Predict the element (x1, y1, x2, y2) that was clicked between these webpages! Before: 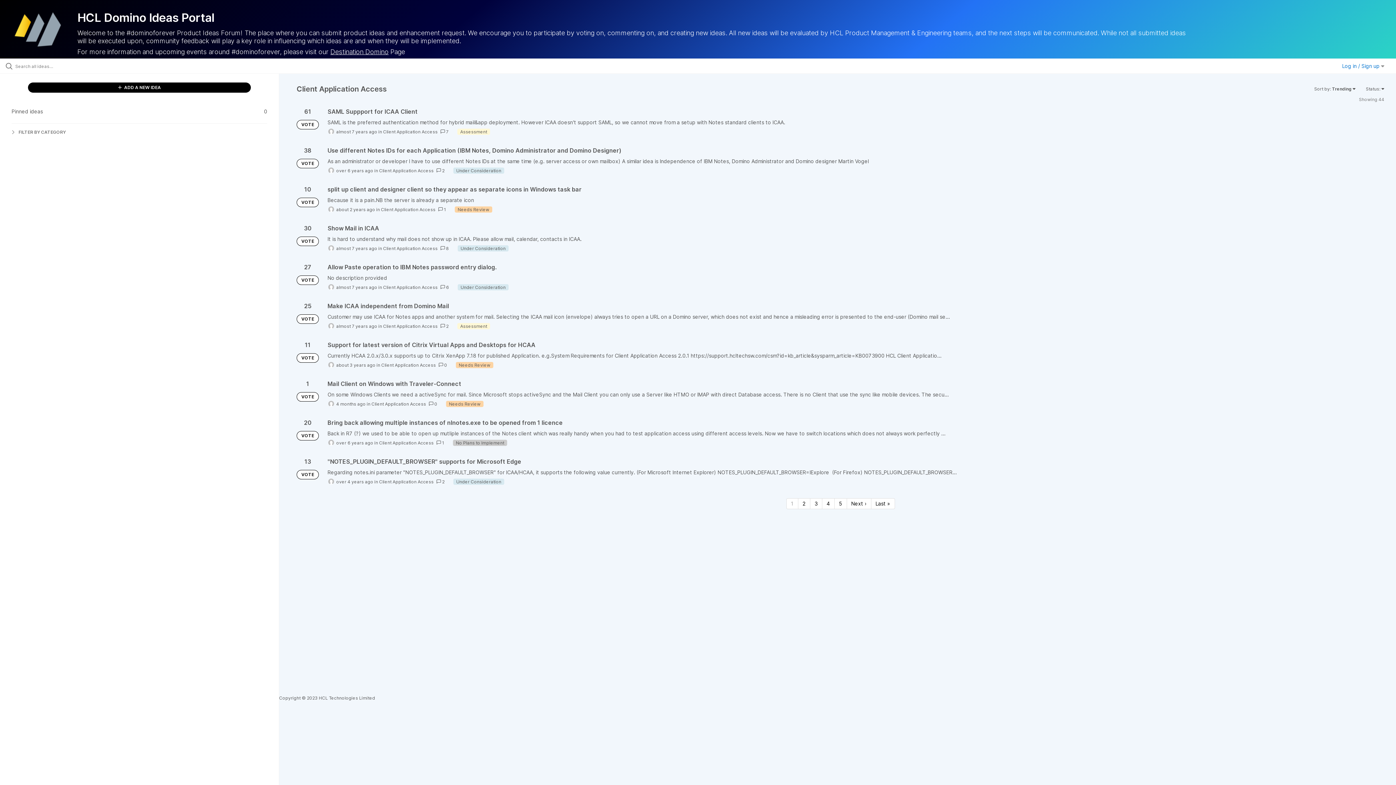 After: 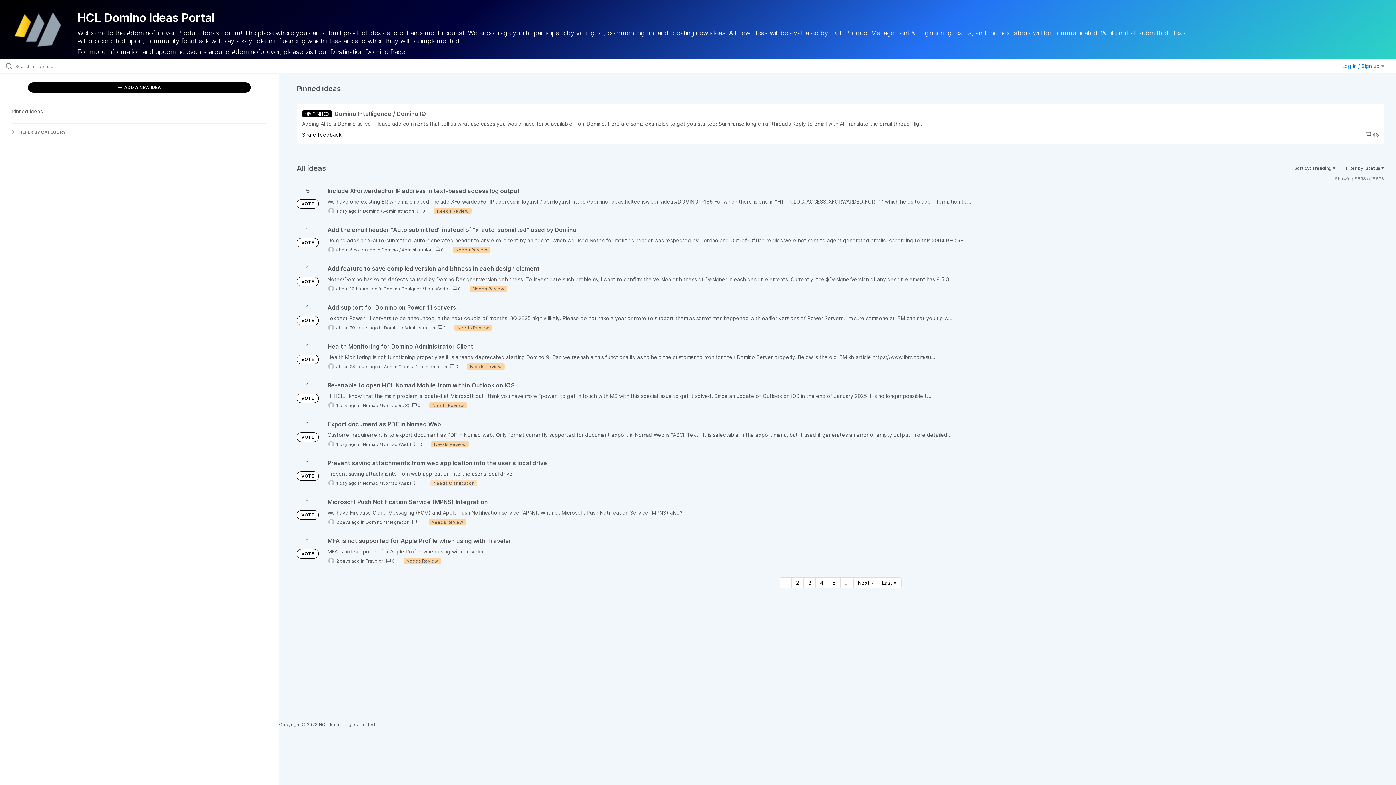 Action: label: VOTE bbox: (296, 120, 318, 129)